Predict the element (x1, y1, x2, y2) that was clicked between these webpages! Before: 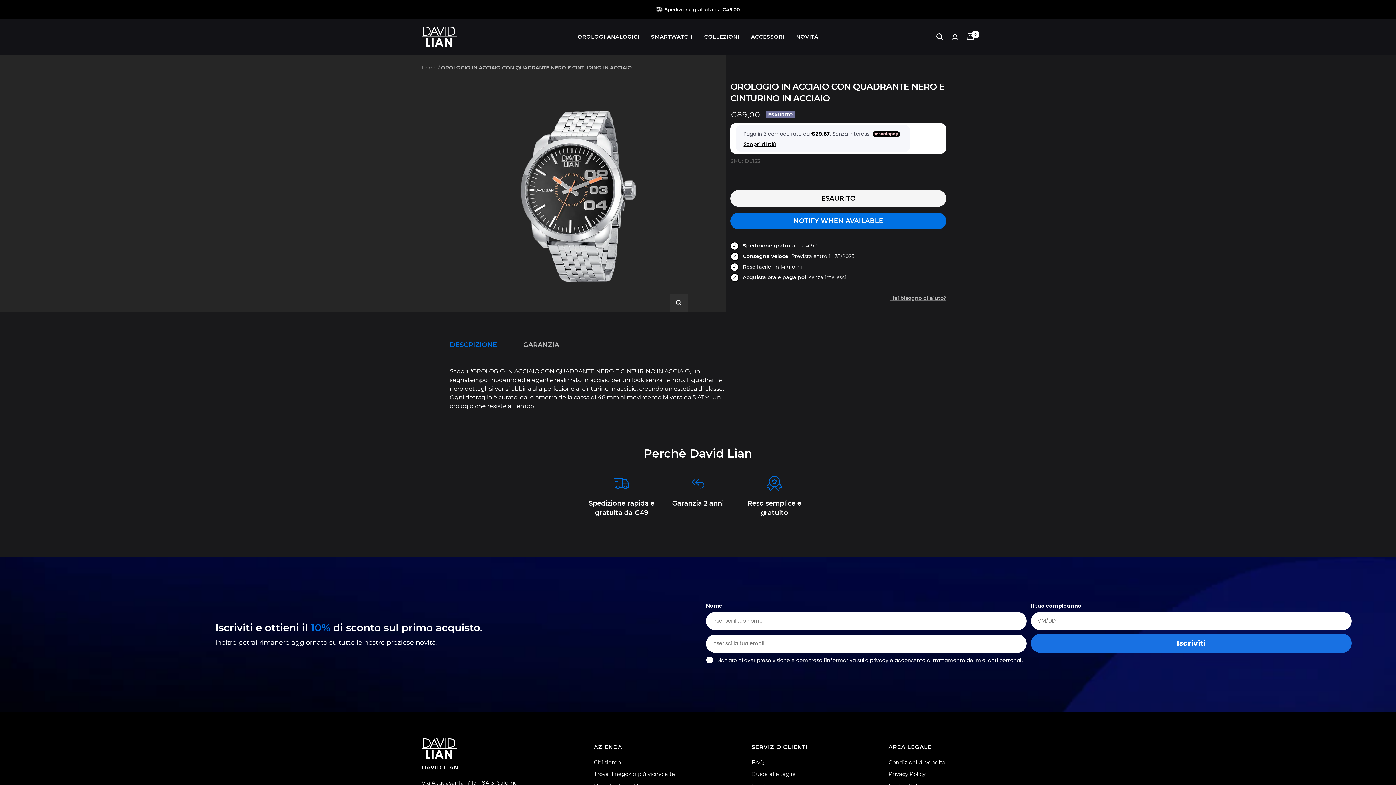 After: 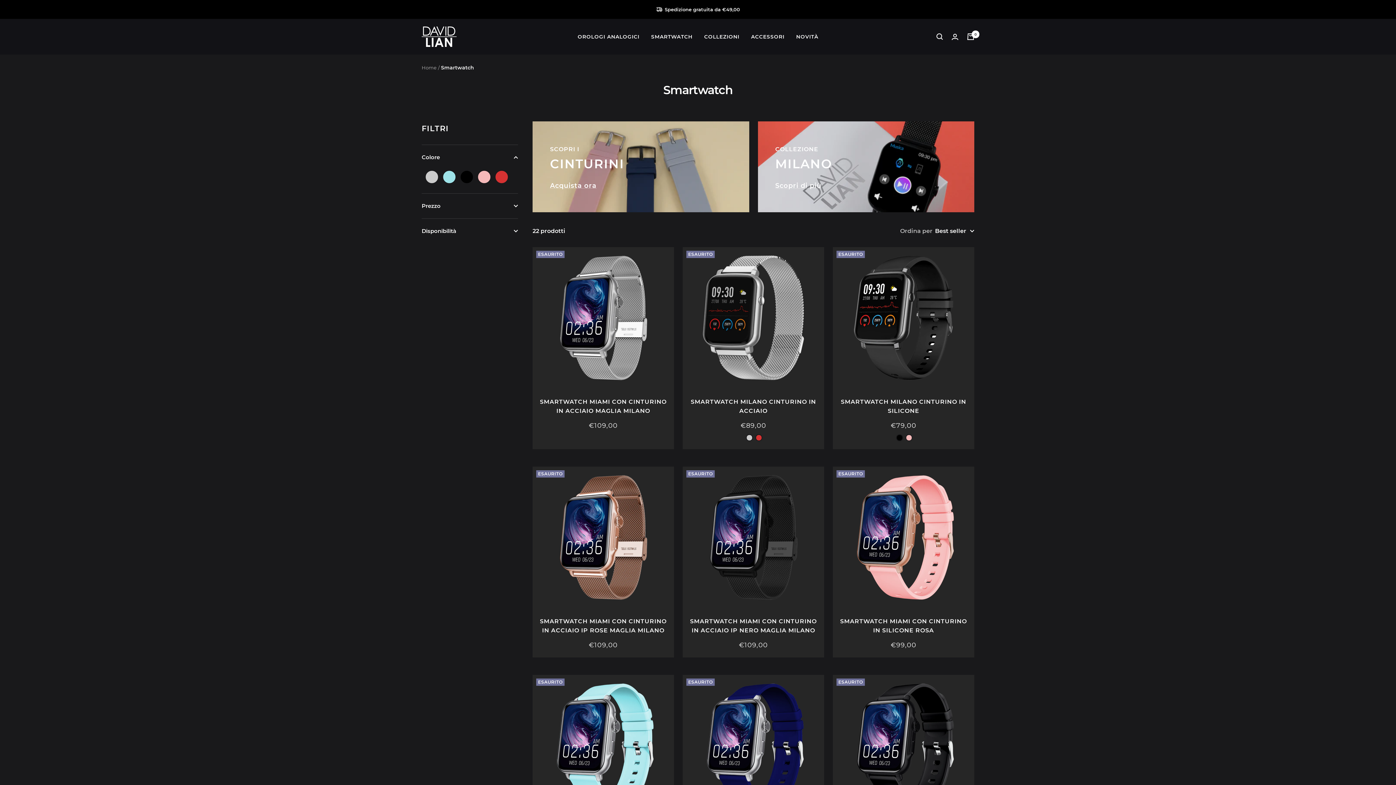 Action: bbox: (704, 32, 739, 41) label: COLLEZIONI